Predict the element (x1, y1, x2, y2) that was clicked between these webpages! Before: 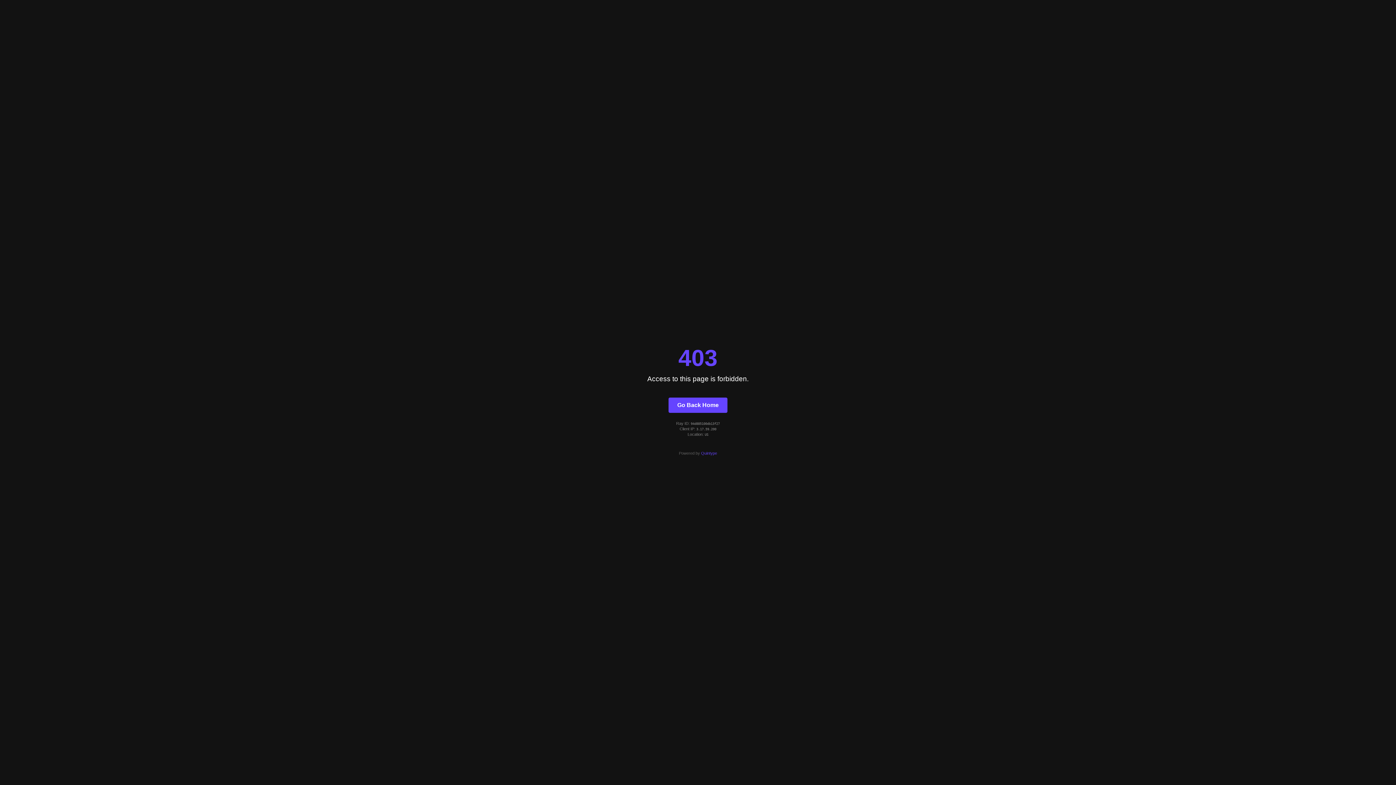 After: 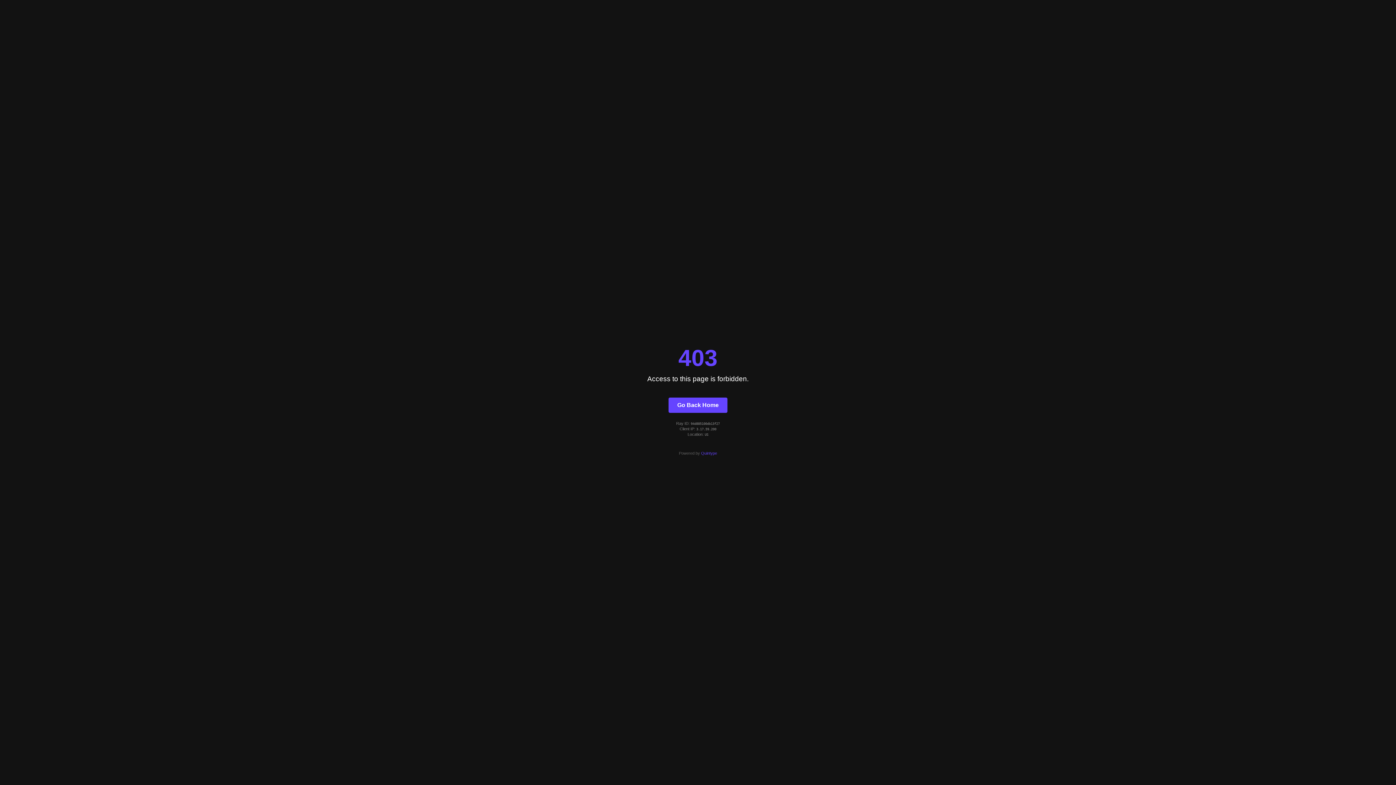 Action: label: Quintype bbox: (701, 451, 717, 455)